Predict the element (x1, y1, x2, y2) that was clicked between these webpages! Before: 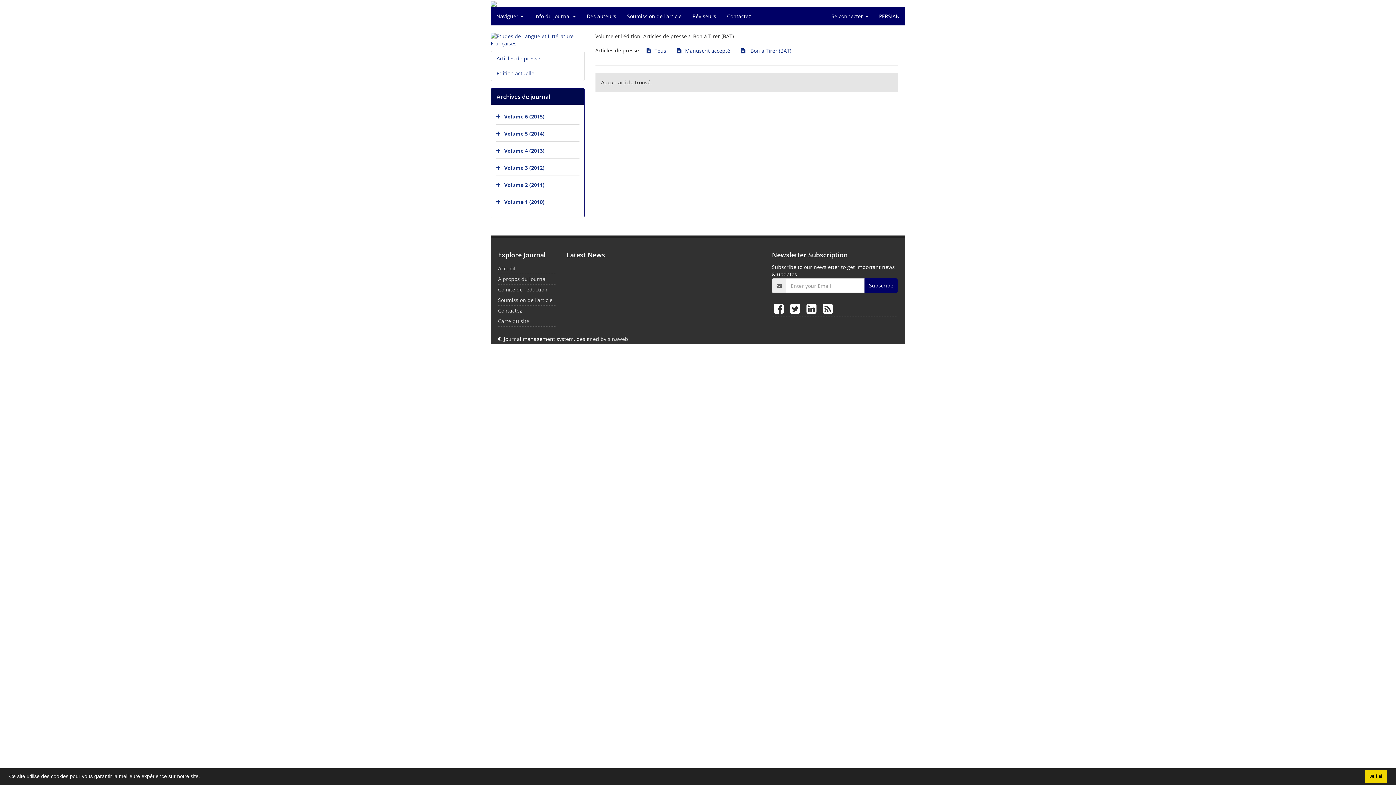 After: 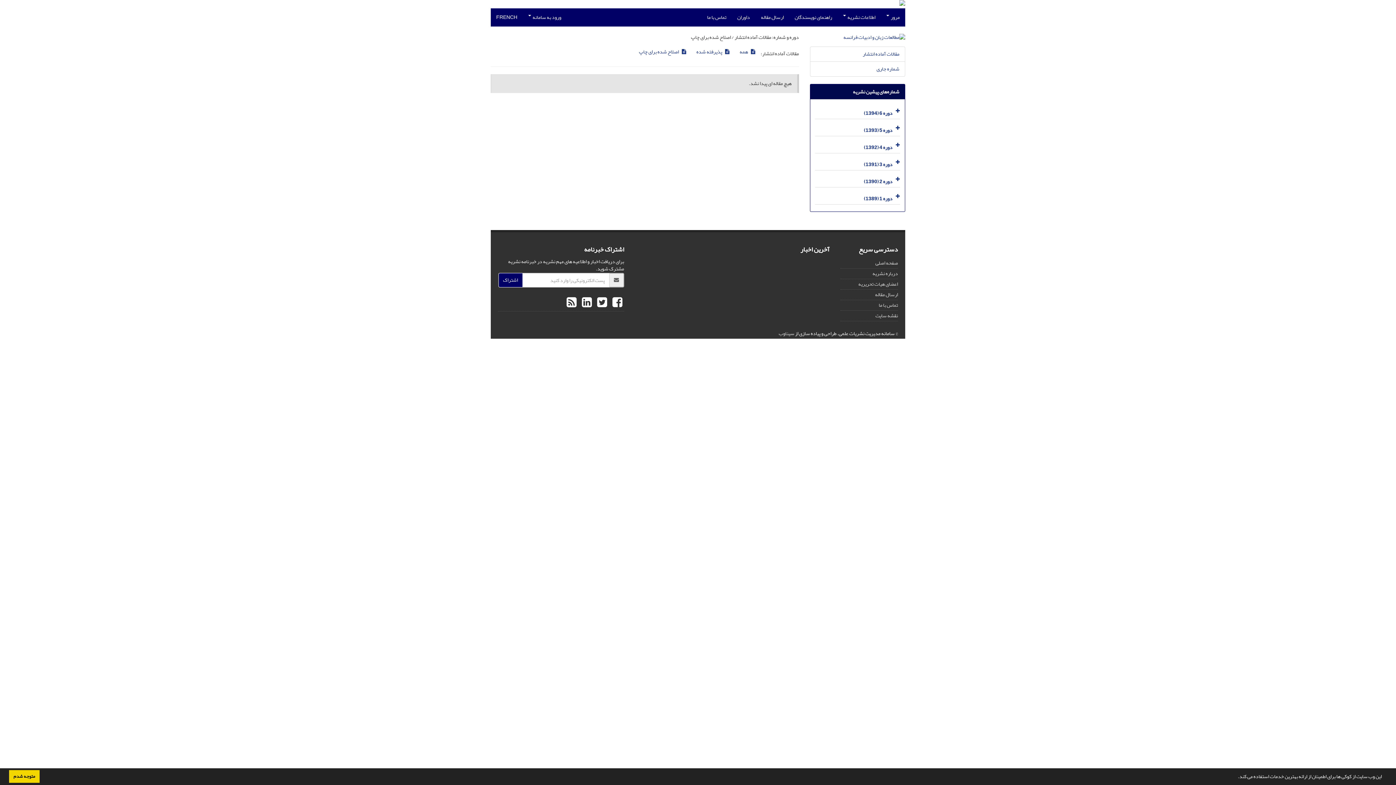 Action: label: PERSIAN bbox: (873, 7, 905, 25)